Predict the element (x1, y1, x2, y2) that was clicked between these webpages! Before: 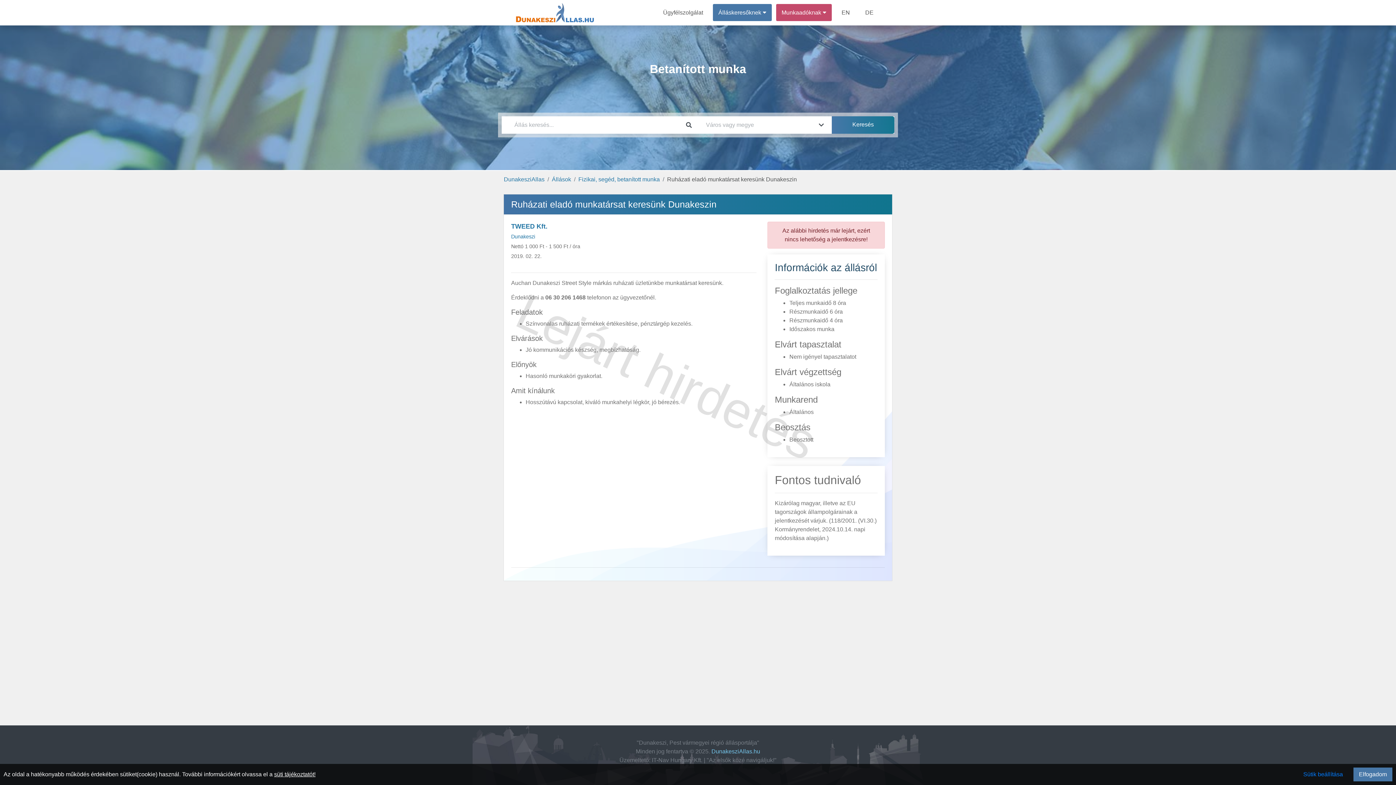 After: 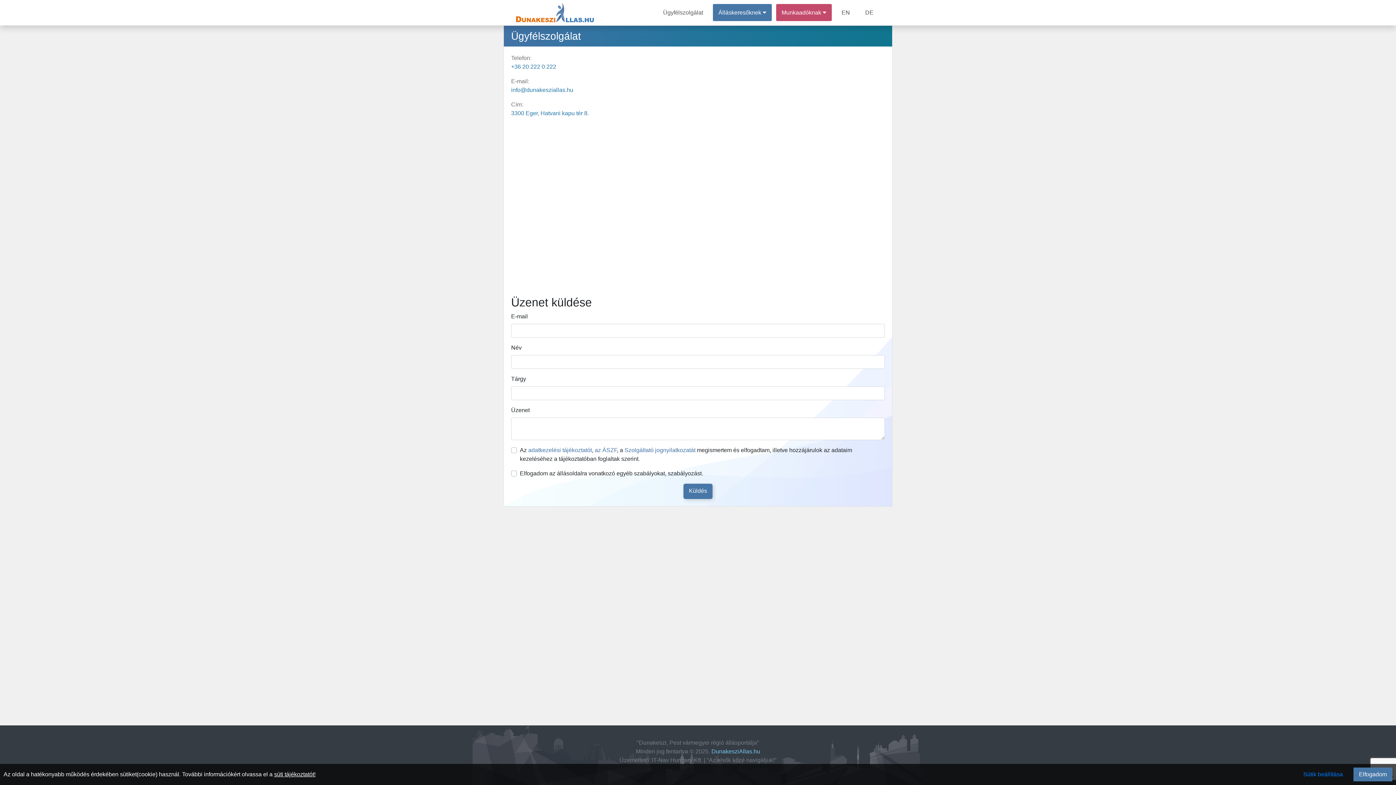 Action: label: Ügyfélszolgálat bbox: (657, 4, 708, 21)